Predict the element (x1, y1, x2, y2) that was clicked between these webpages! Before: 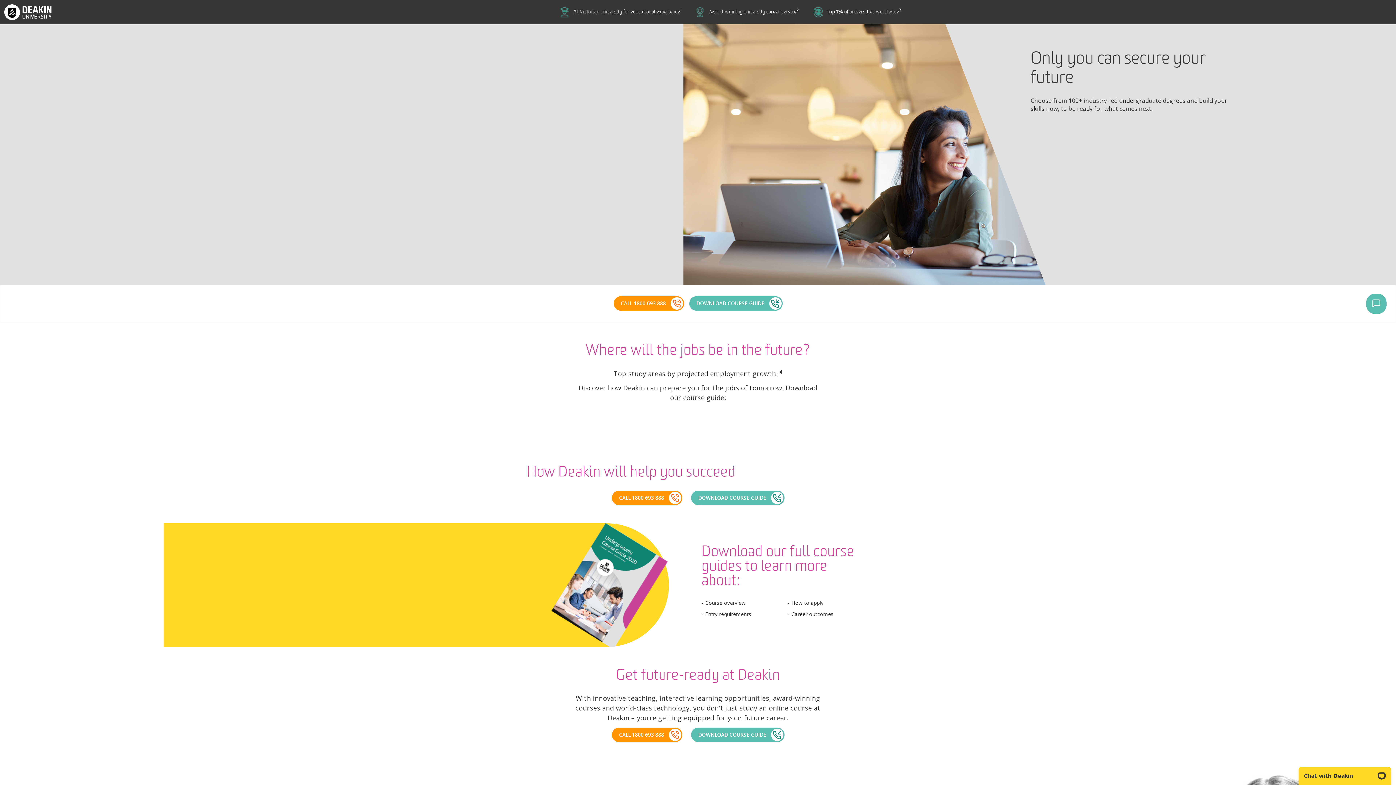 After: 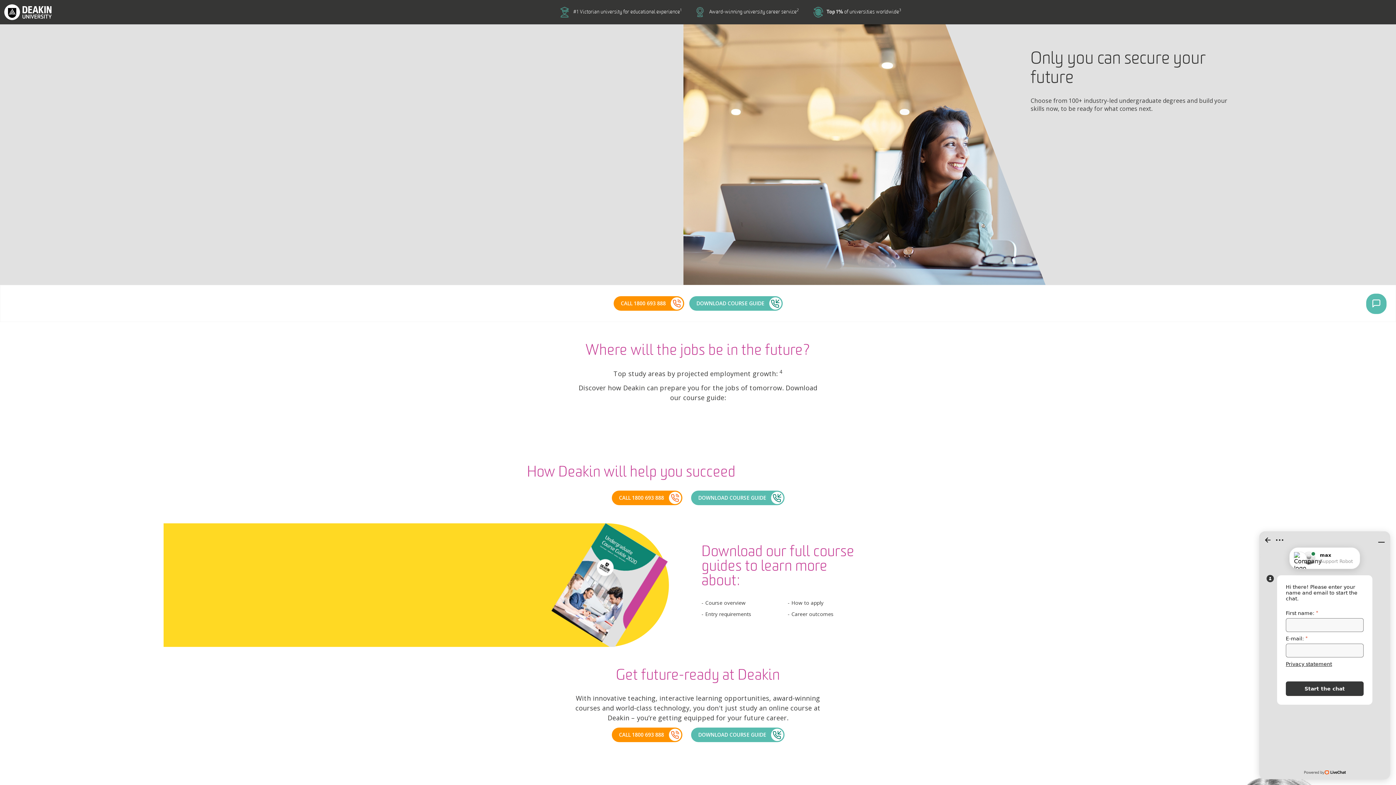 Action: bbox: (1366, 293, 1386, 314) label: Live chat